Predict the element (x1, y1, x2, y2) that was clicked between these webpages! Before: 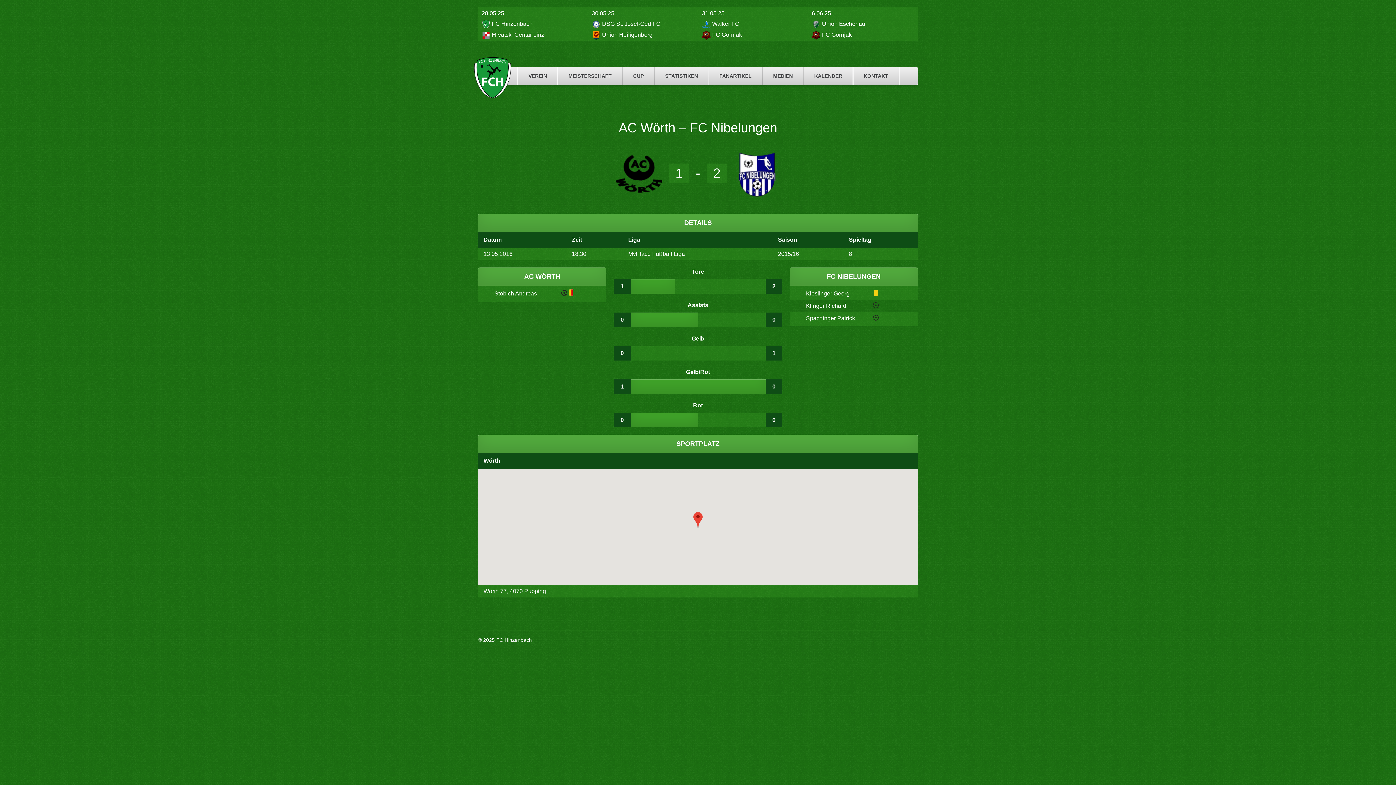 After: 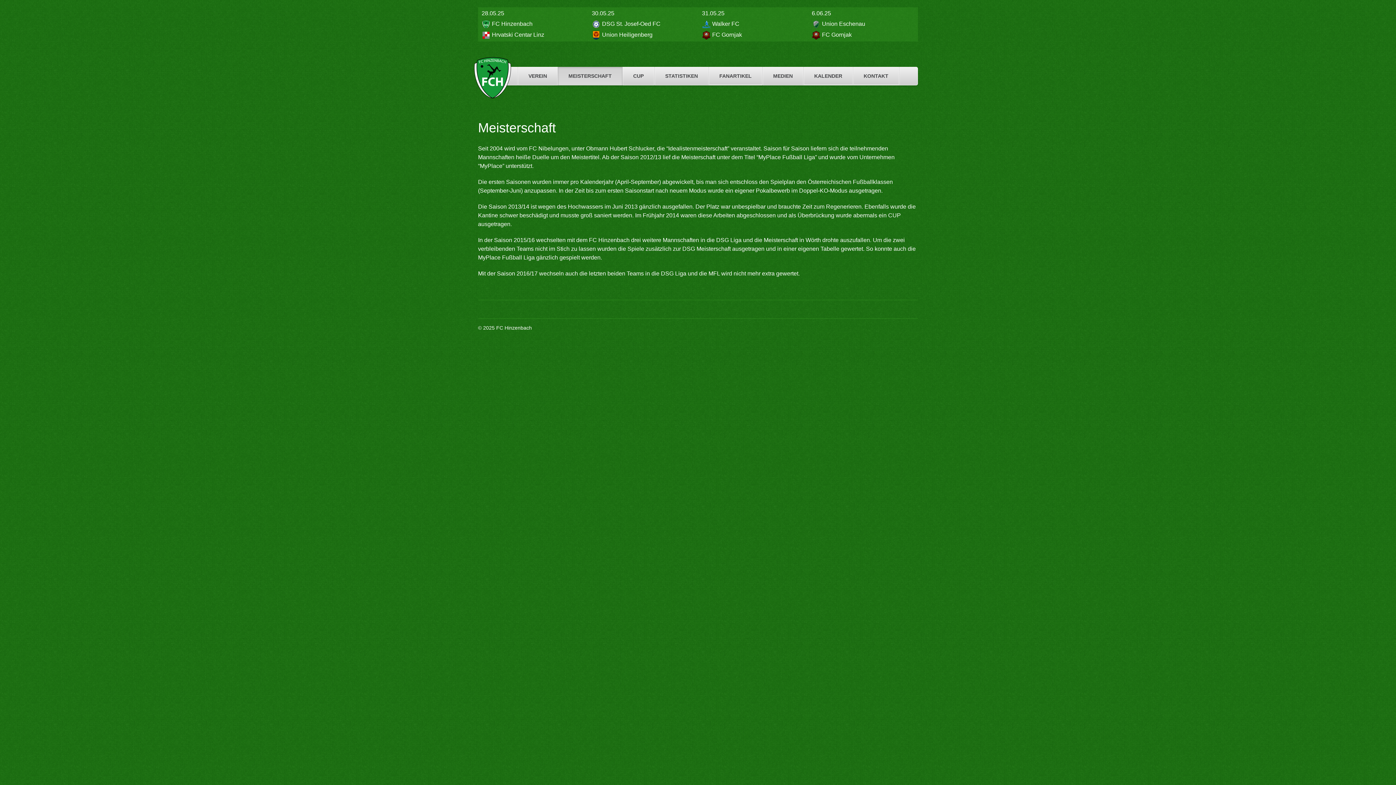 Action: bbox: (560, 69, 620, 82) label: MEISTERSCHAFT